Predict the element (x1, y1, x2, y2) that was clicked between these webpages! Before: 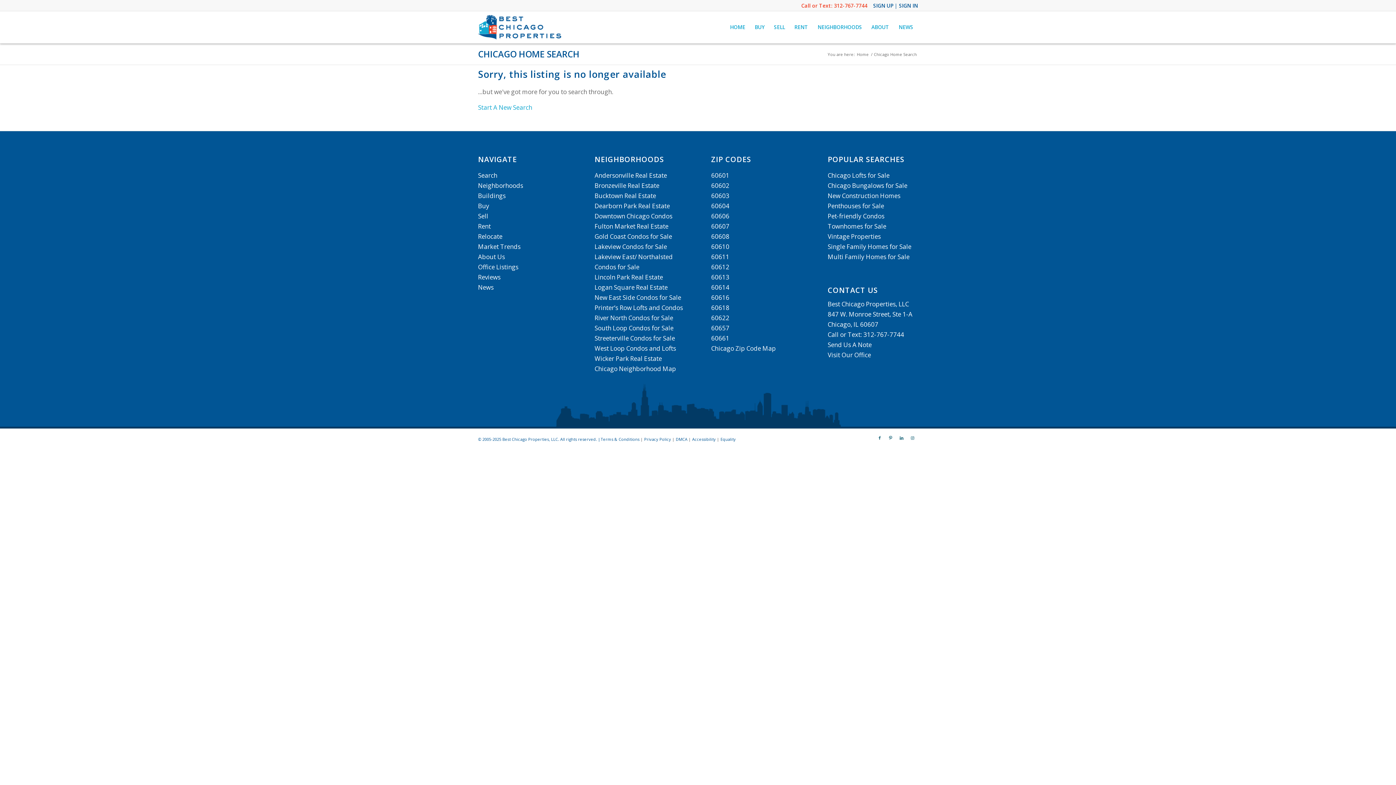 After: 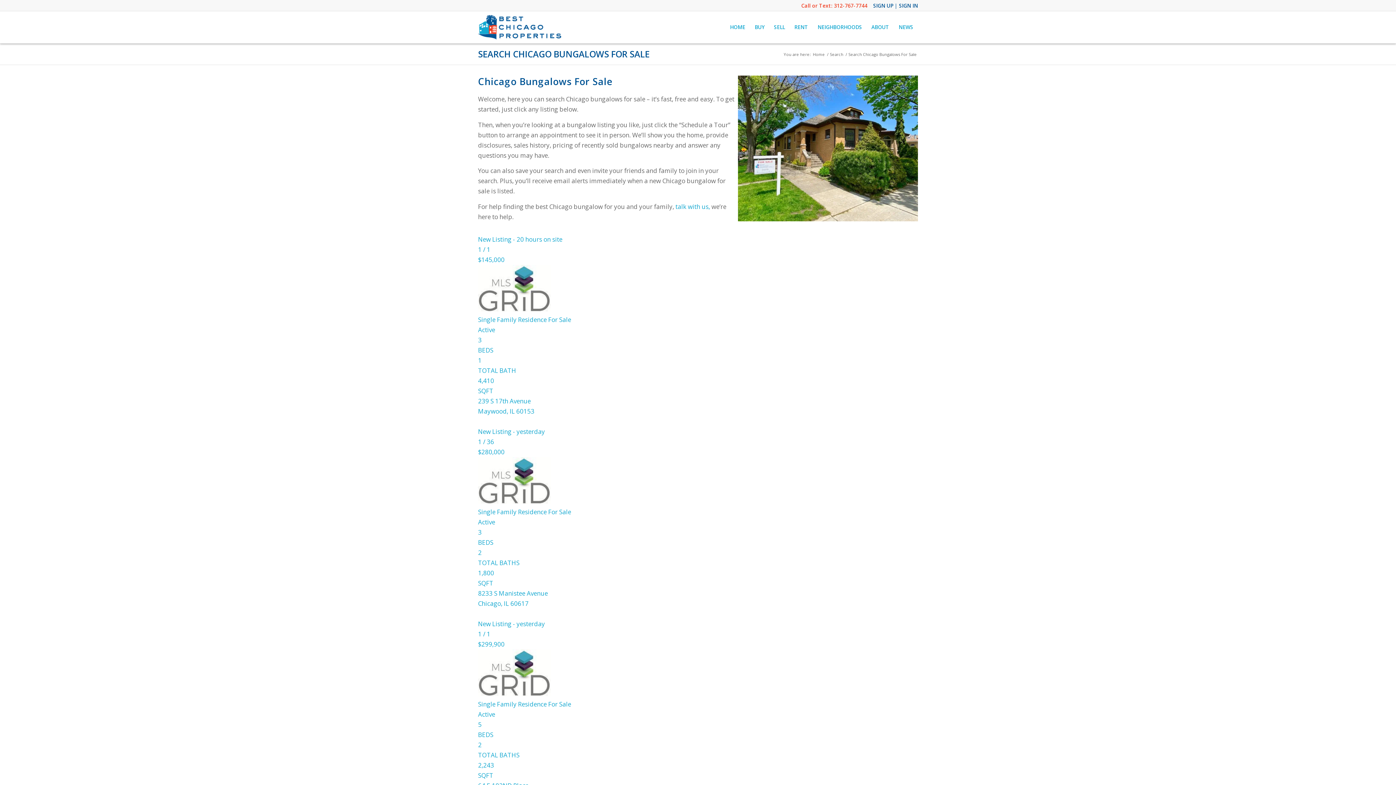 Action: label: Chicago Bungalows for Sale bbox: (827, 181, 907, 189)